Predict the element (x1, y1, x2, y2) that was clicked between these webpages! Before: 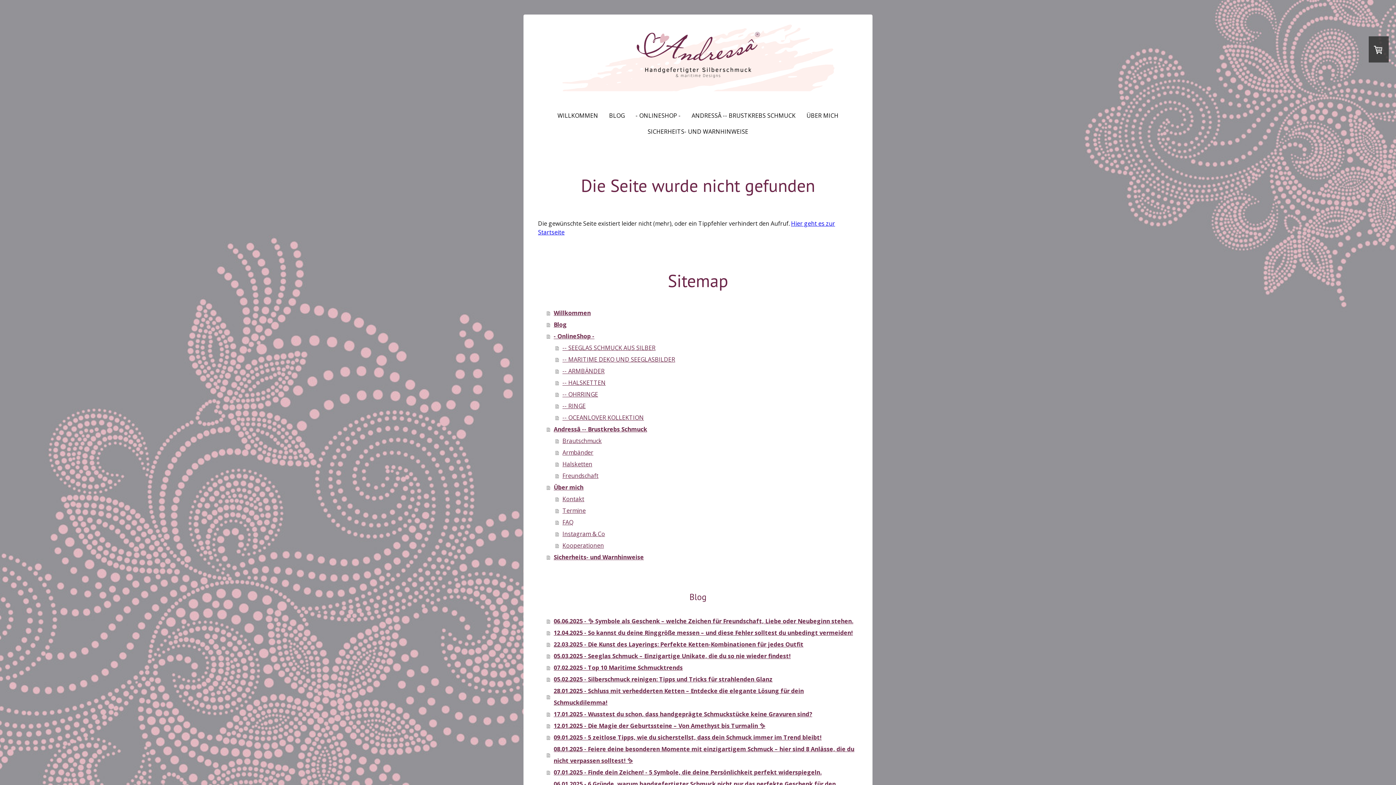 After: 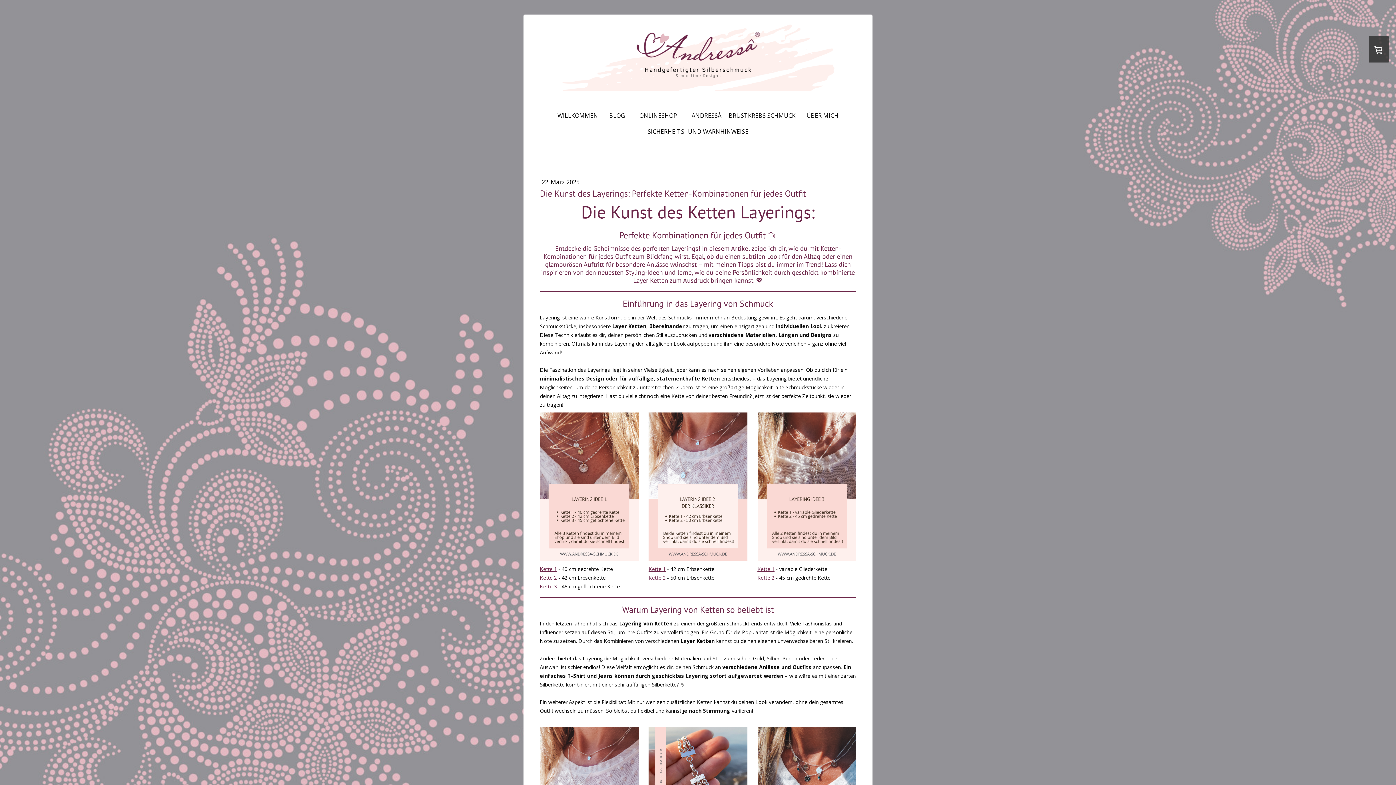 Action: bbox: (546, 638, 858, 650) label: 22.03.2025 - Die Kunst des Layerings: Perfekte Ketten-Kombinationen für jedes Outfit